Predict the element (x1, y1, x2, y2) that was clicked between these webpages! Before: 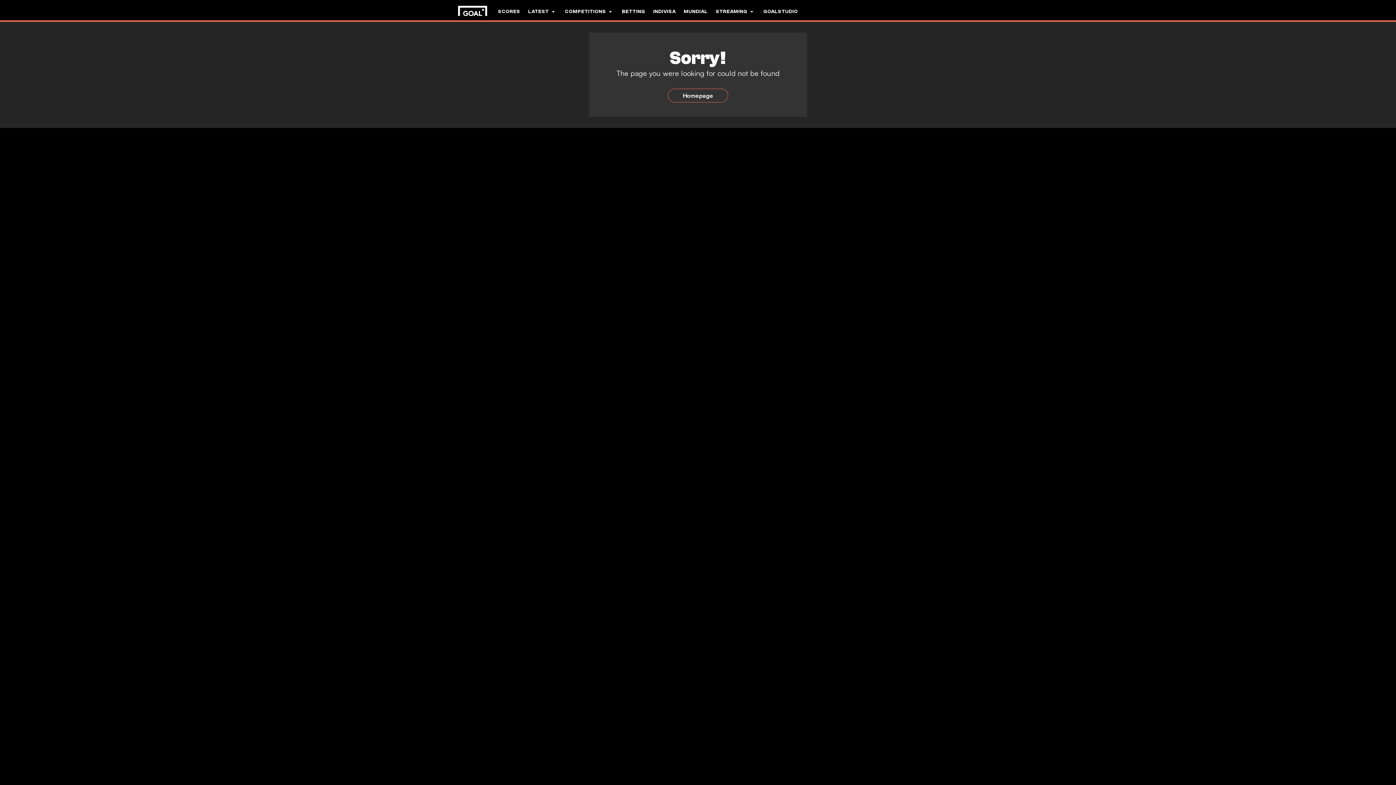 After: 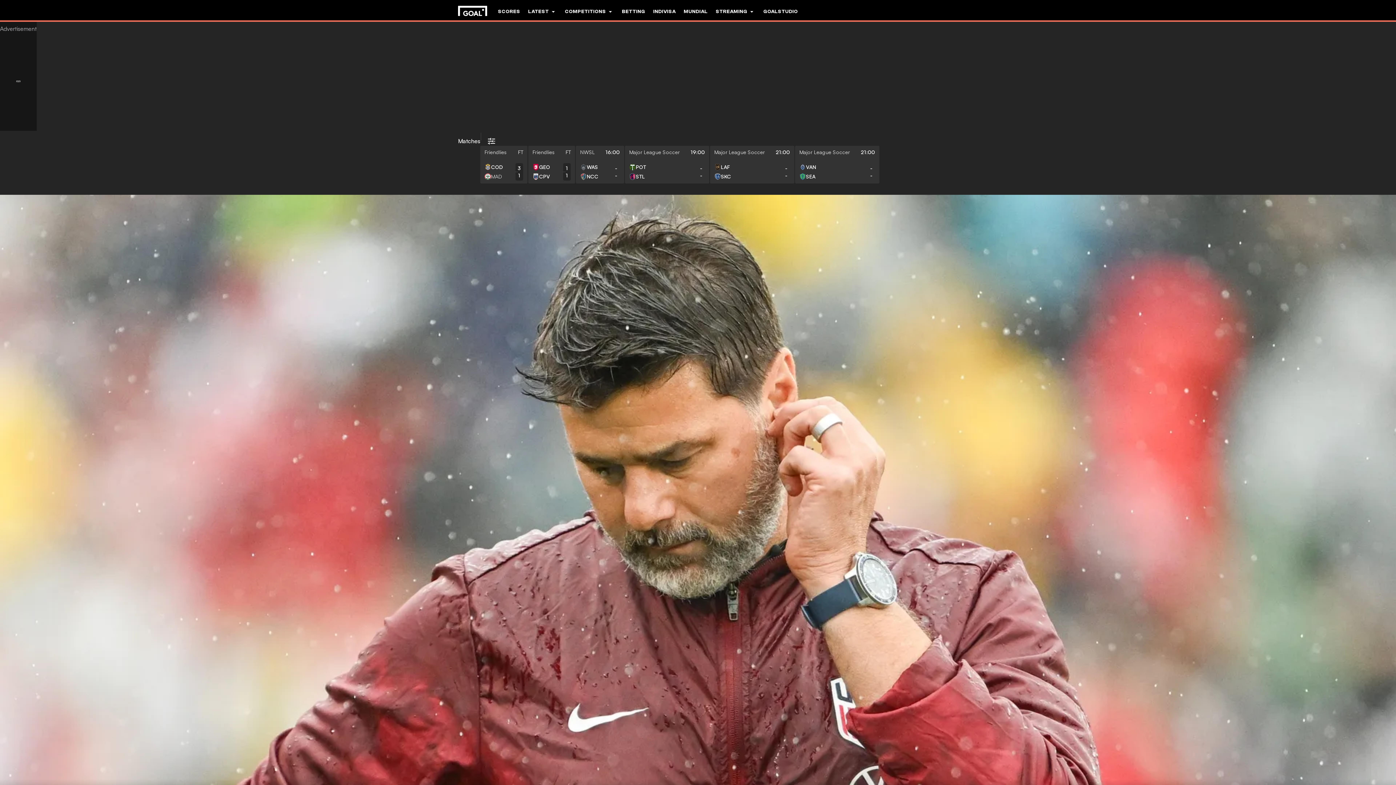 Action: bbox: (668, 88, 728, 102) label: Homepage